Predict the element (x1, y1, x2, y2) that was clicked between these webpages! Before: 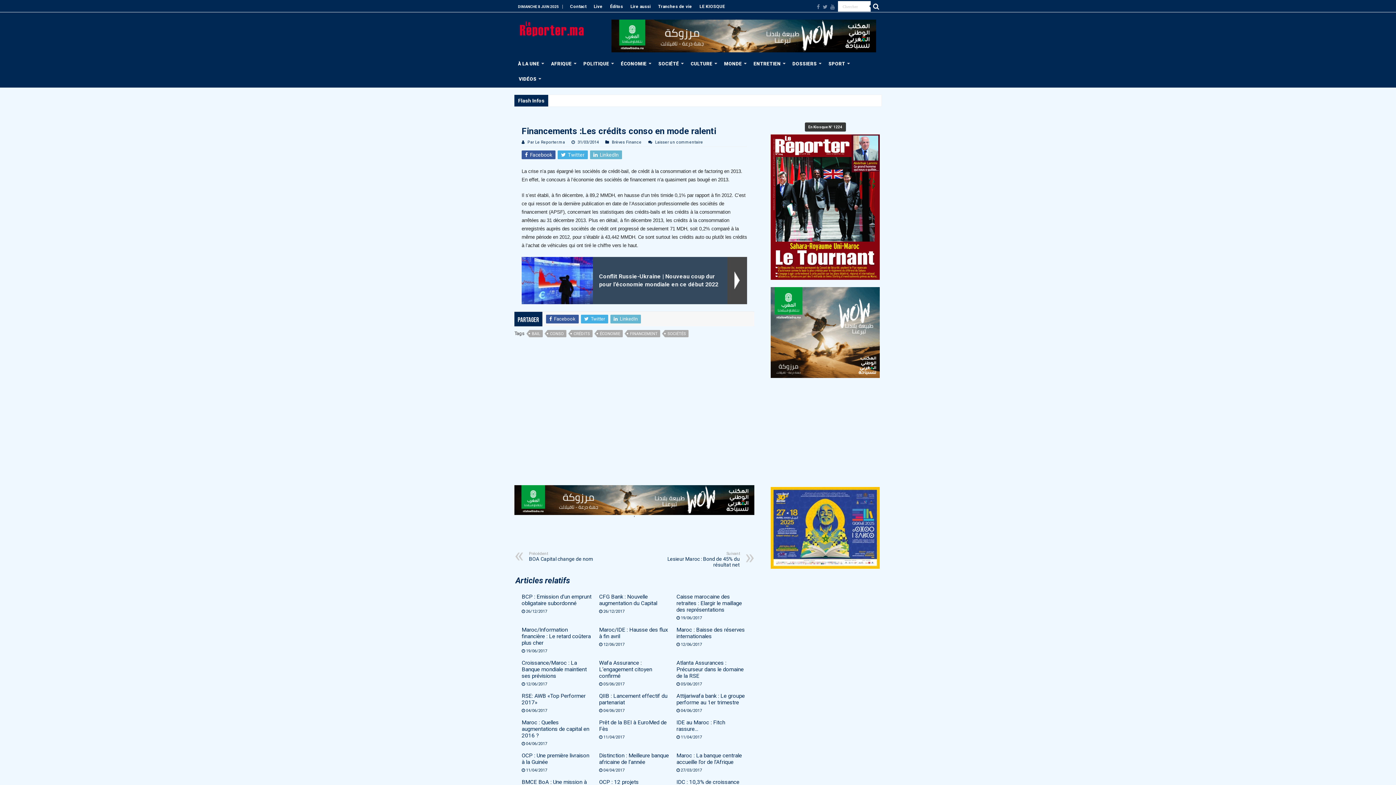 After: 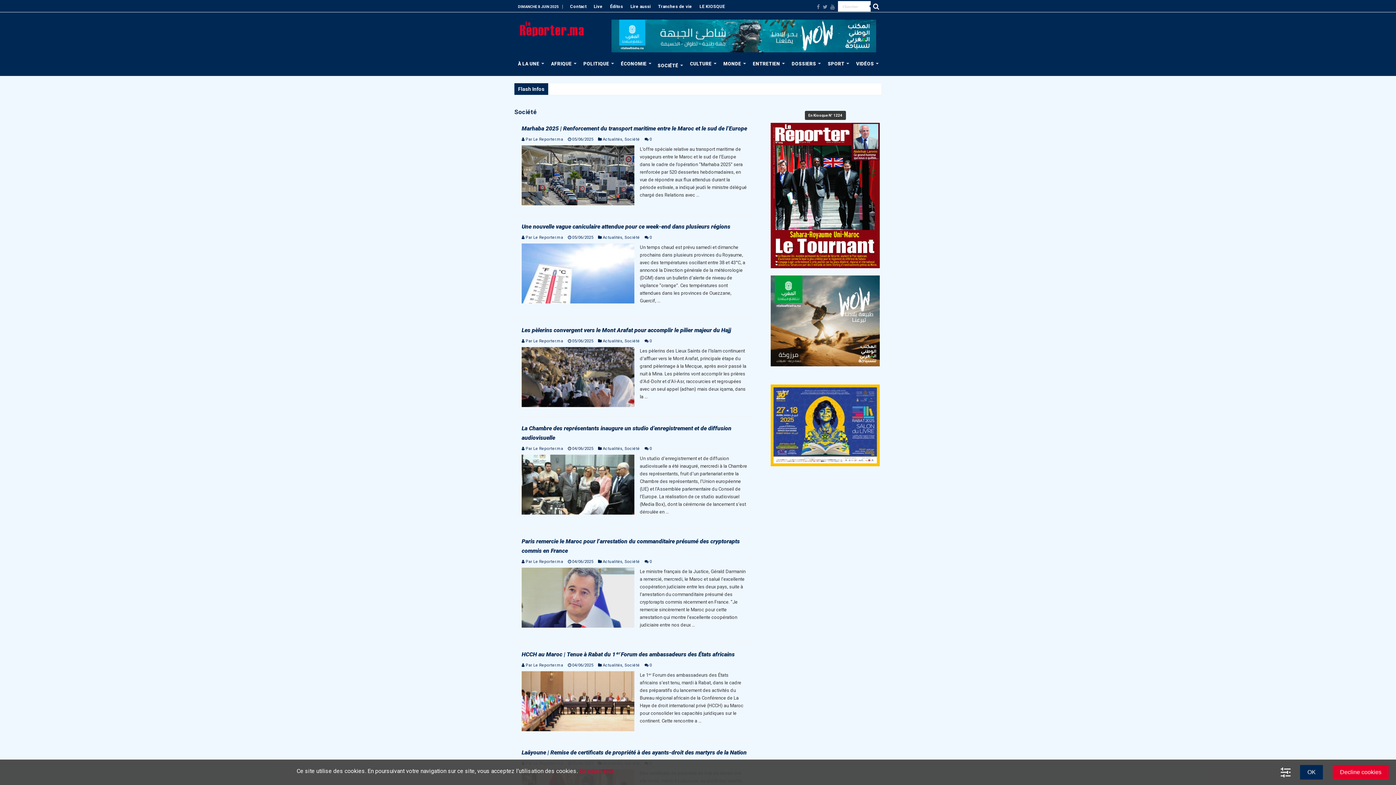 Action: label: SOCIÉTÉ bbox: (654, 55, 686, 70)